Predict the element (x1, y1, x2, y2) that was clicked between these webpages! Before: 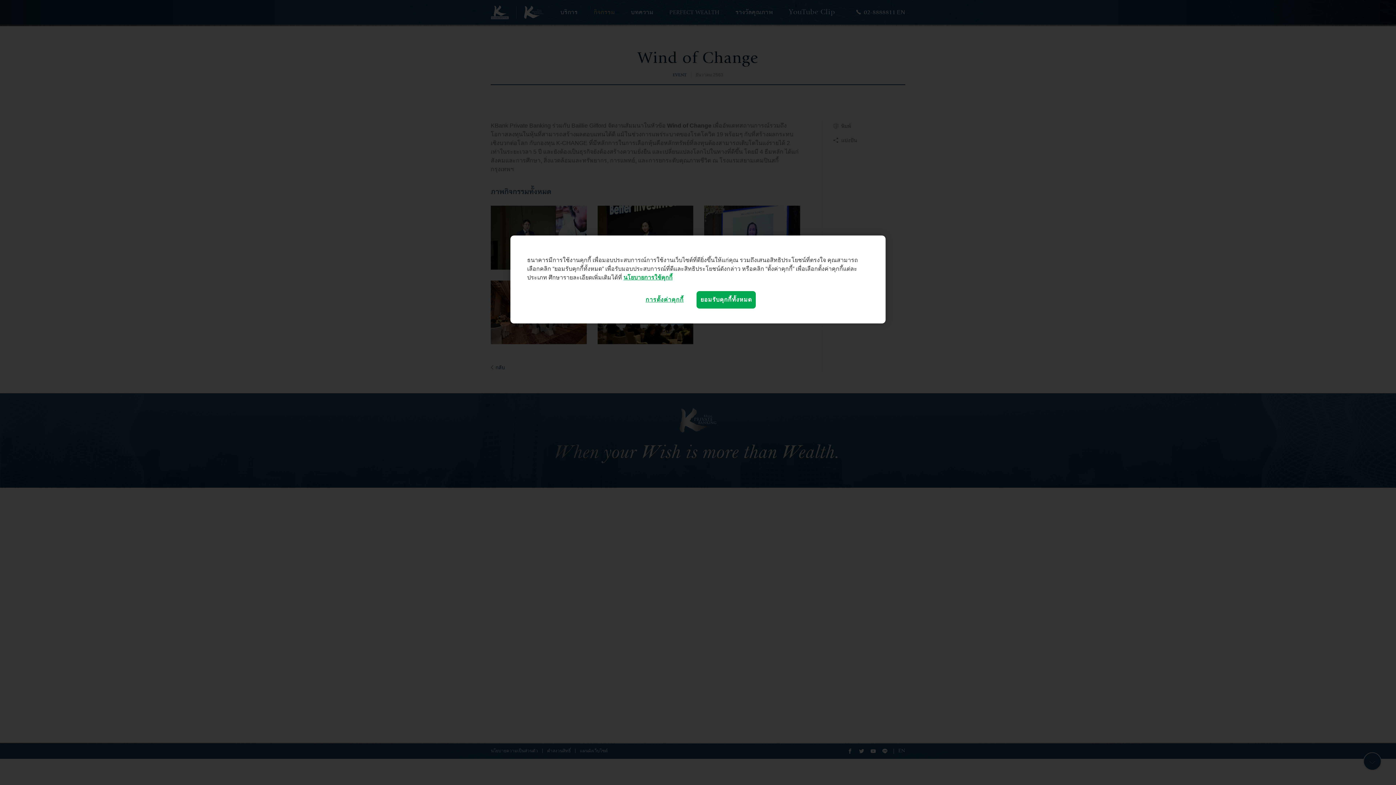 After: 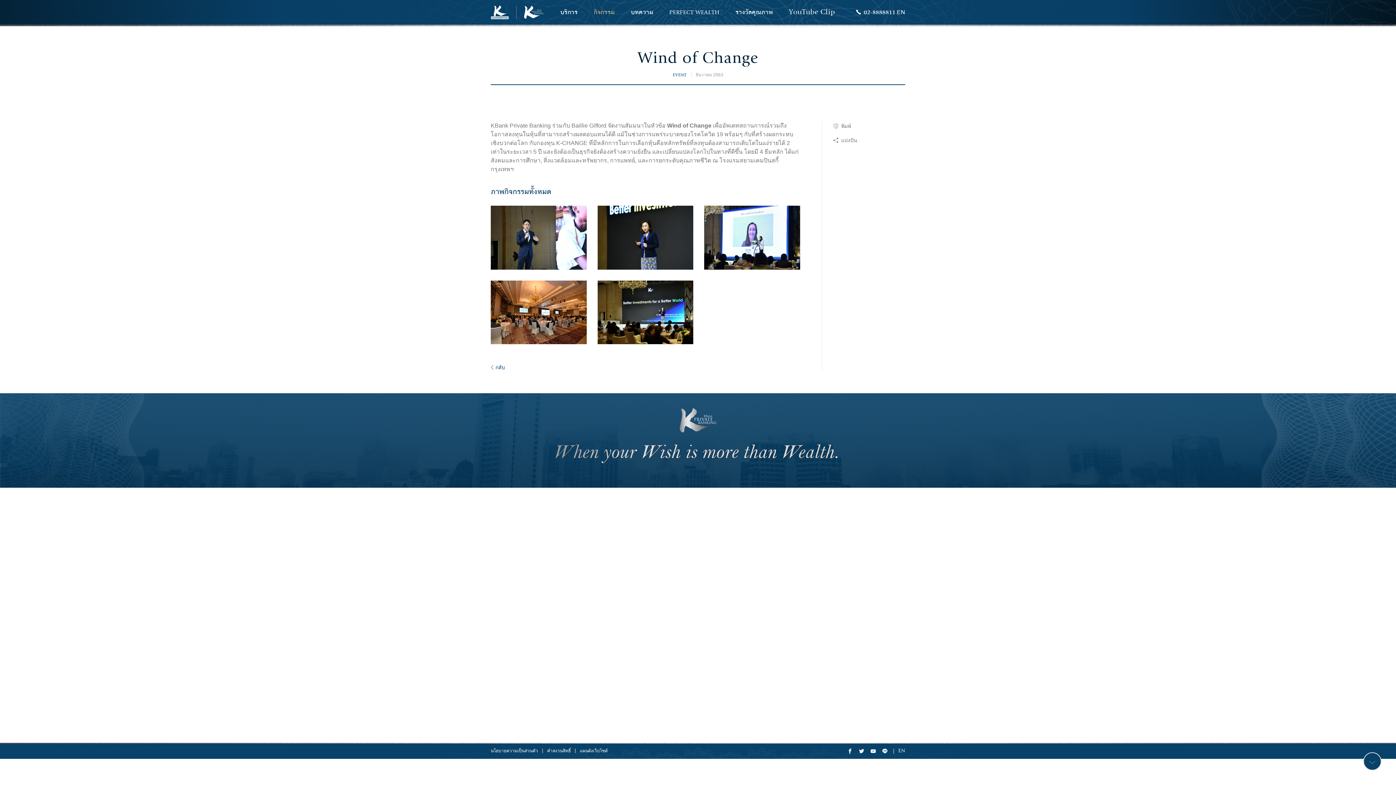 Action: bbox: (696, 291, 756, 308) label: ยอมรับคุกกี้ทั้งหมด